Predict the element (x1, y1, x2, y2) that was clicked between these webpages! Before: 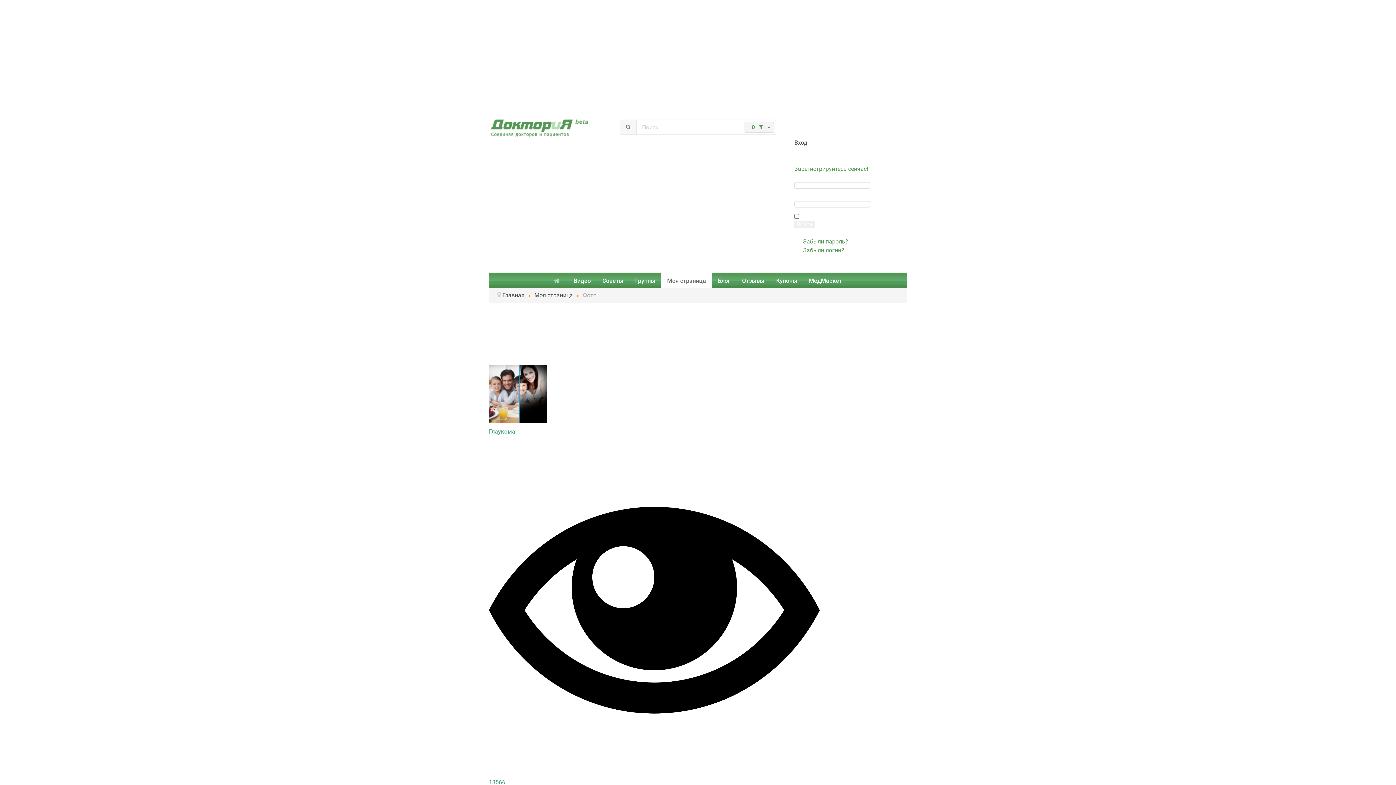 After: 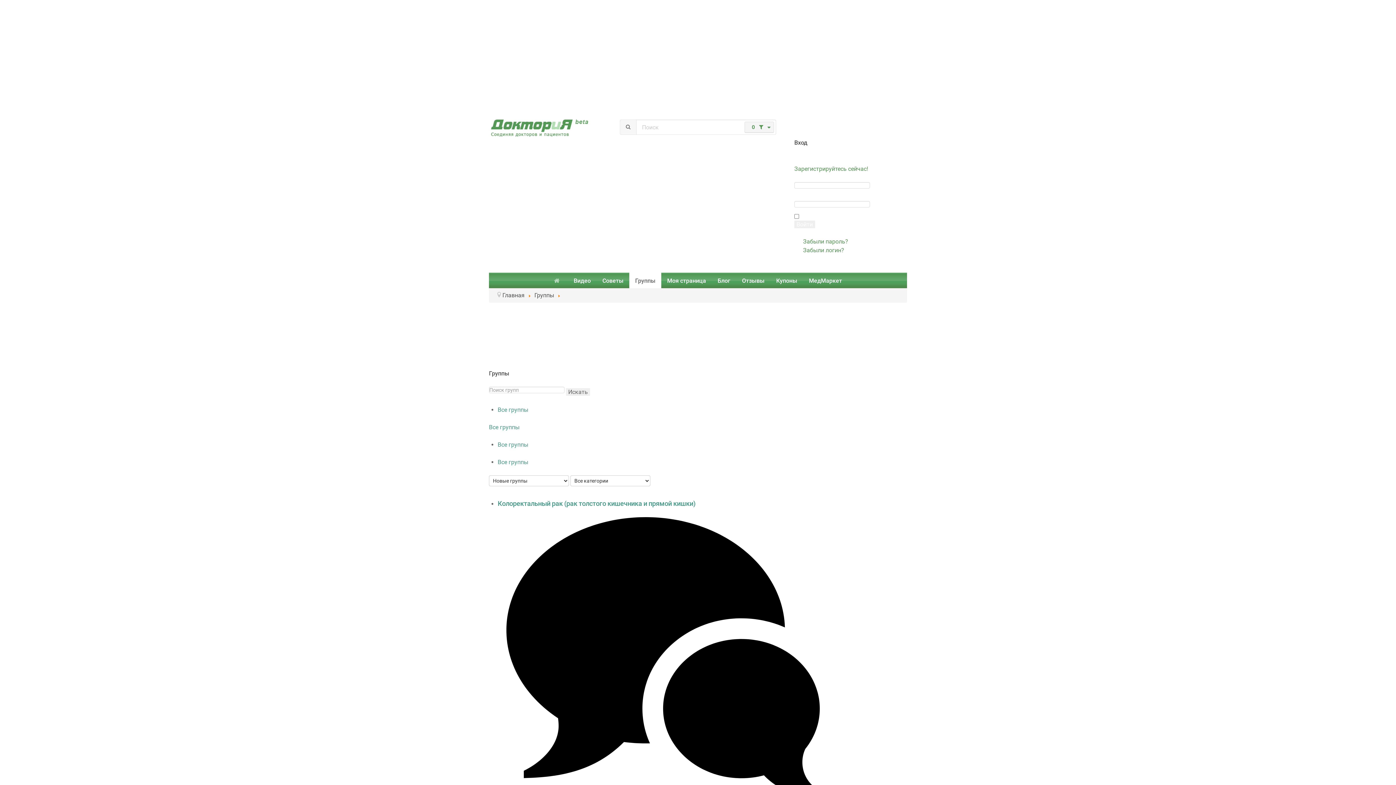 Action: bbox: (629, 272, 661, 288) label: Группы